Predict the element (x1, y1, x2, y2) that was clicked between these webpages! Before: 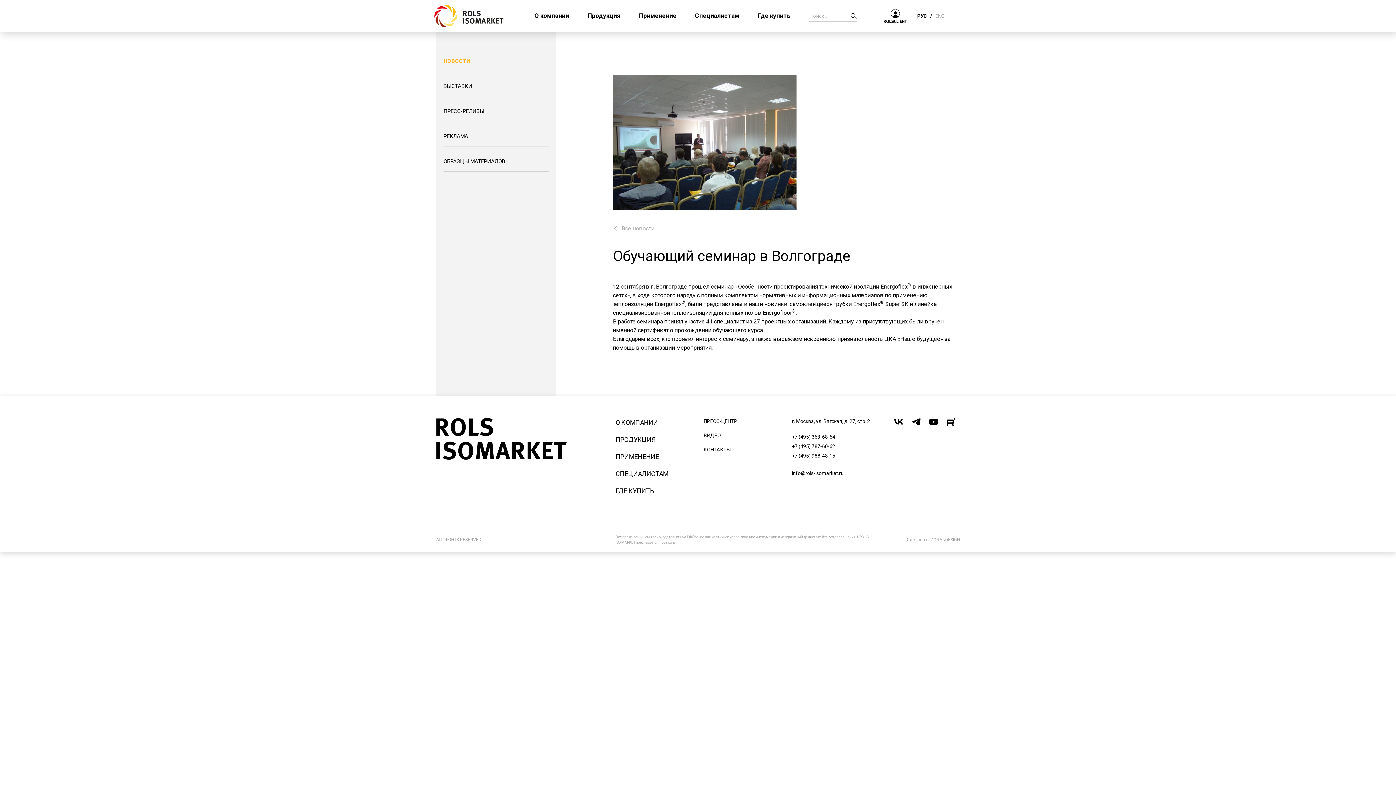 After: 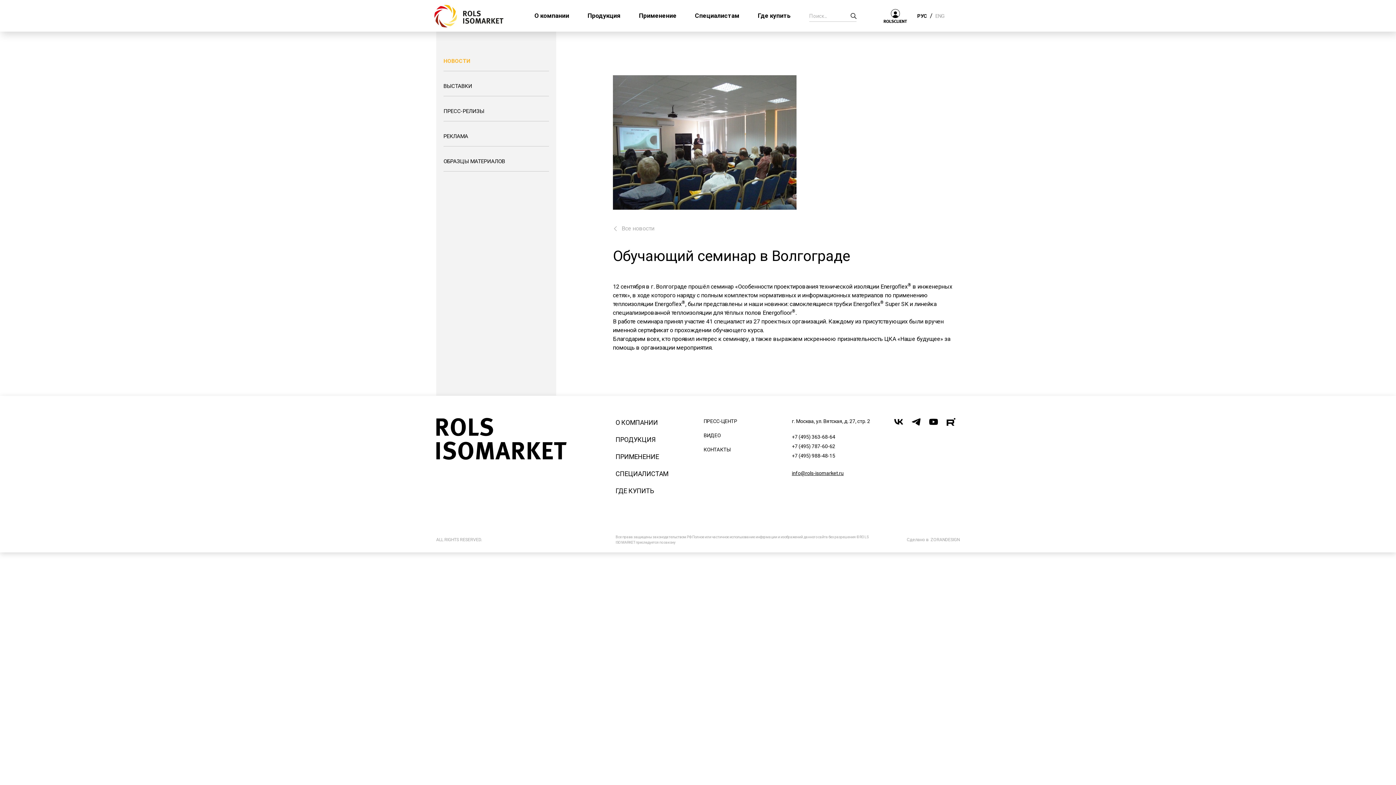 Action: bbox: (792, 470, 843, 476) label: info@rols-isomarket.ru